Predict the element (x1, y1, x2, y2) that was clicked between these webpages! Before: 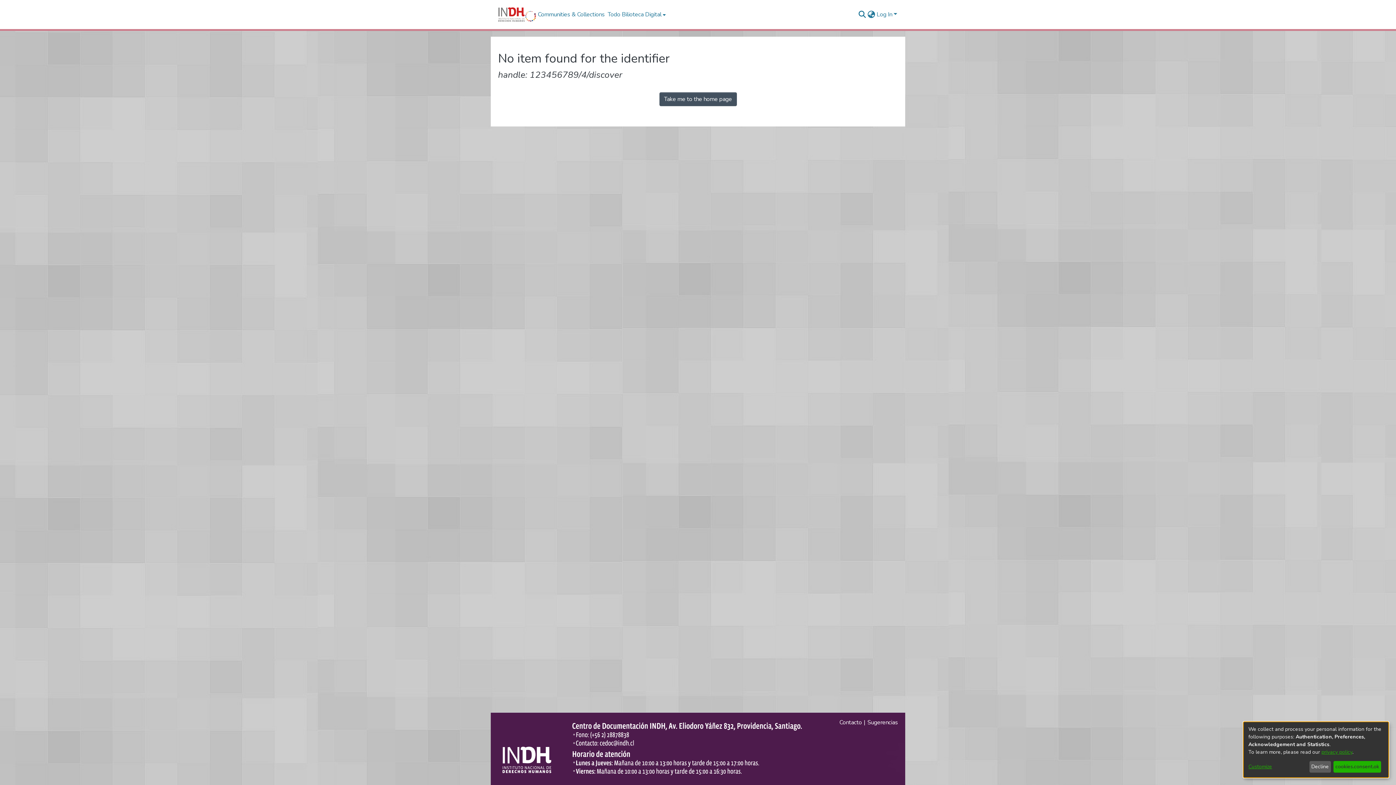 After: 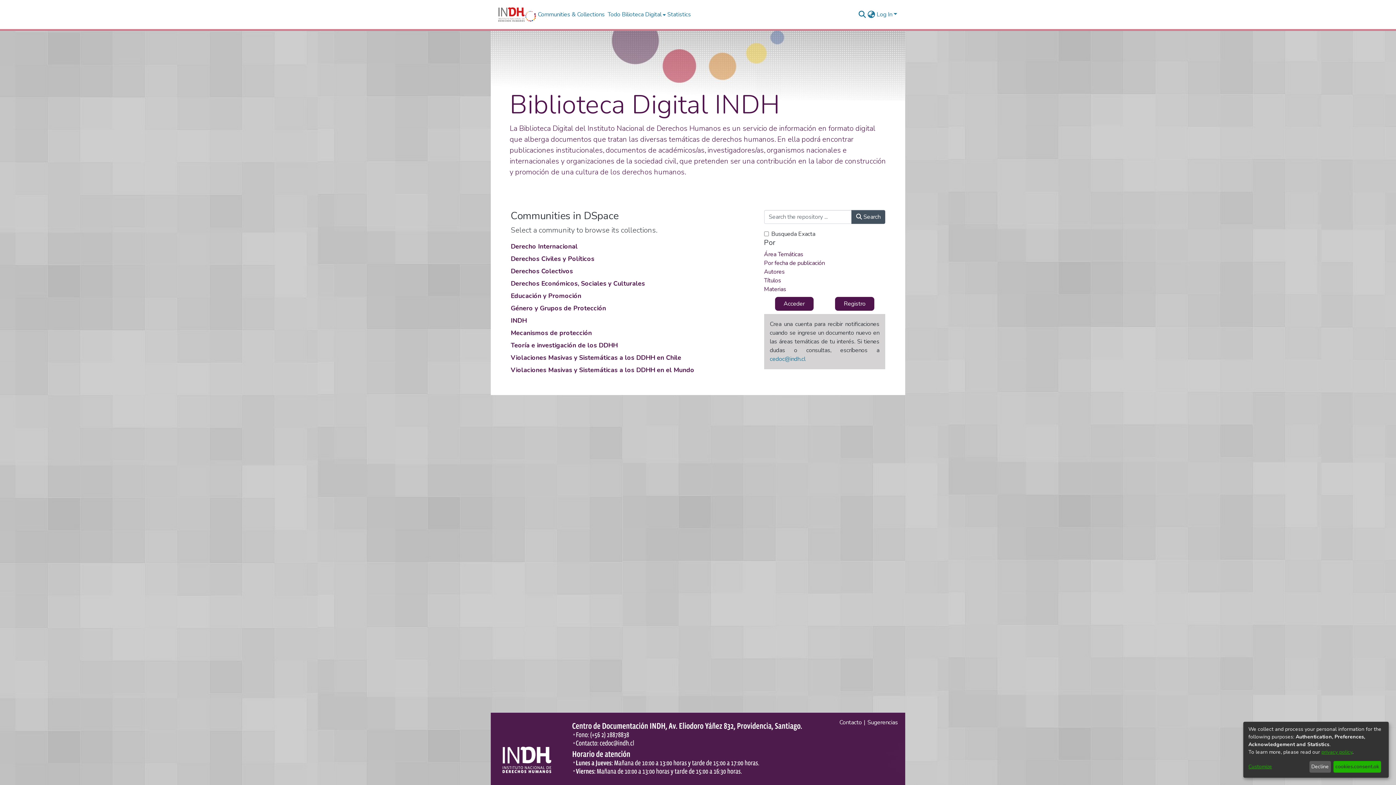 Action: label: Take me to the home page bbox: (659, 92, 736, 106)